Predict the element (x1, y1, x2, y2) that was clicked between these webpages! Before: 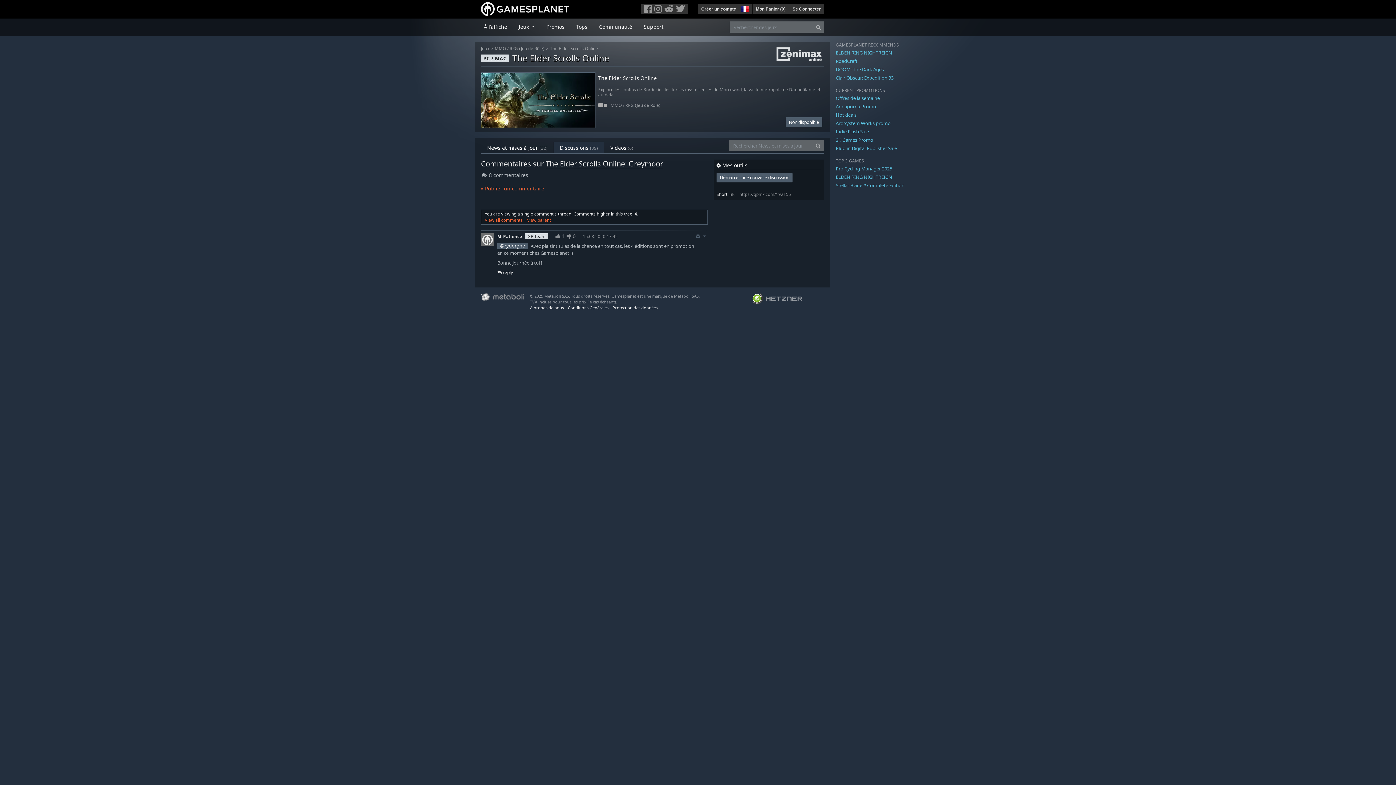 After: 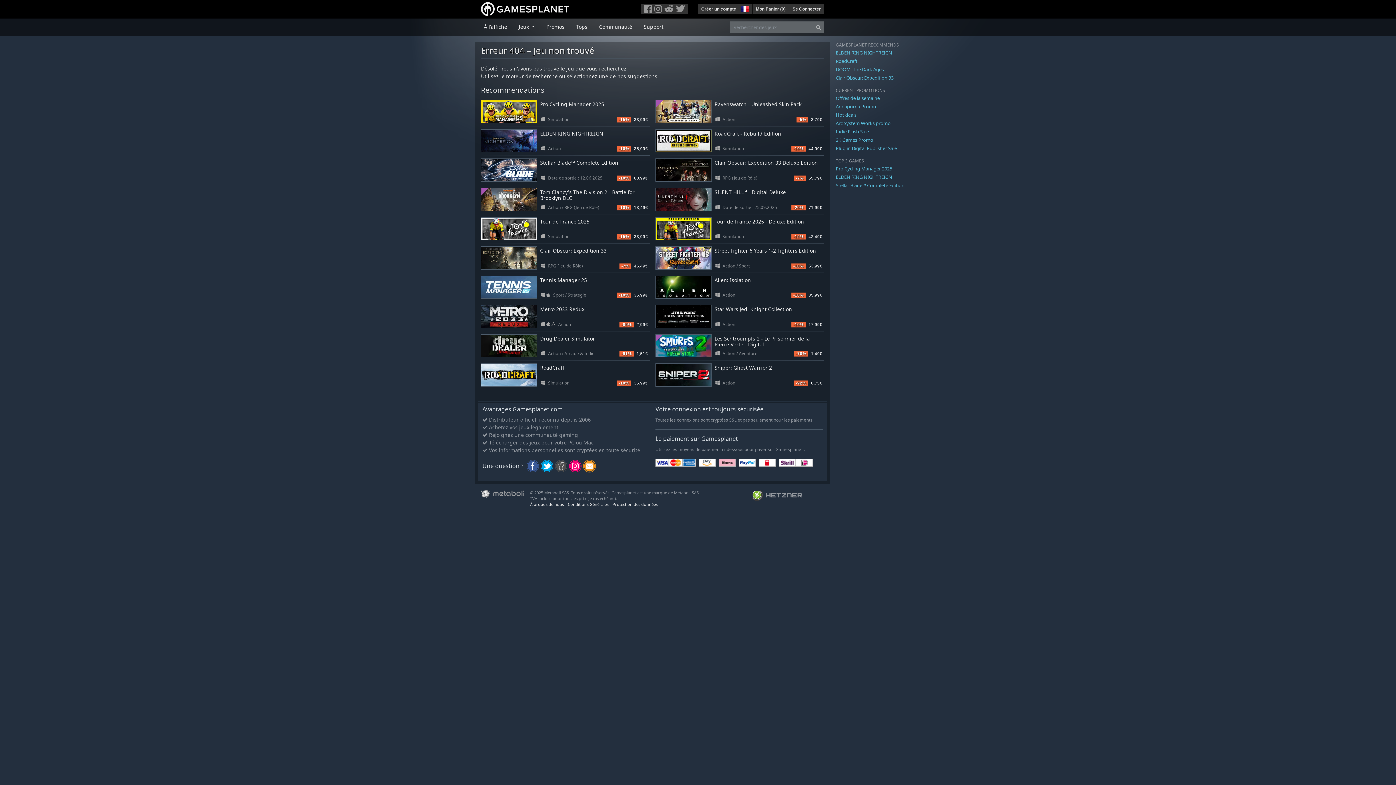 Action: label: The Elder Scrolls Online bbox: (598, 75, 821, 81)